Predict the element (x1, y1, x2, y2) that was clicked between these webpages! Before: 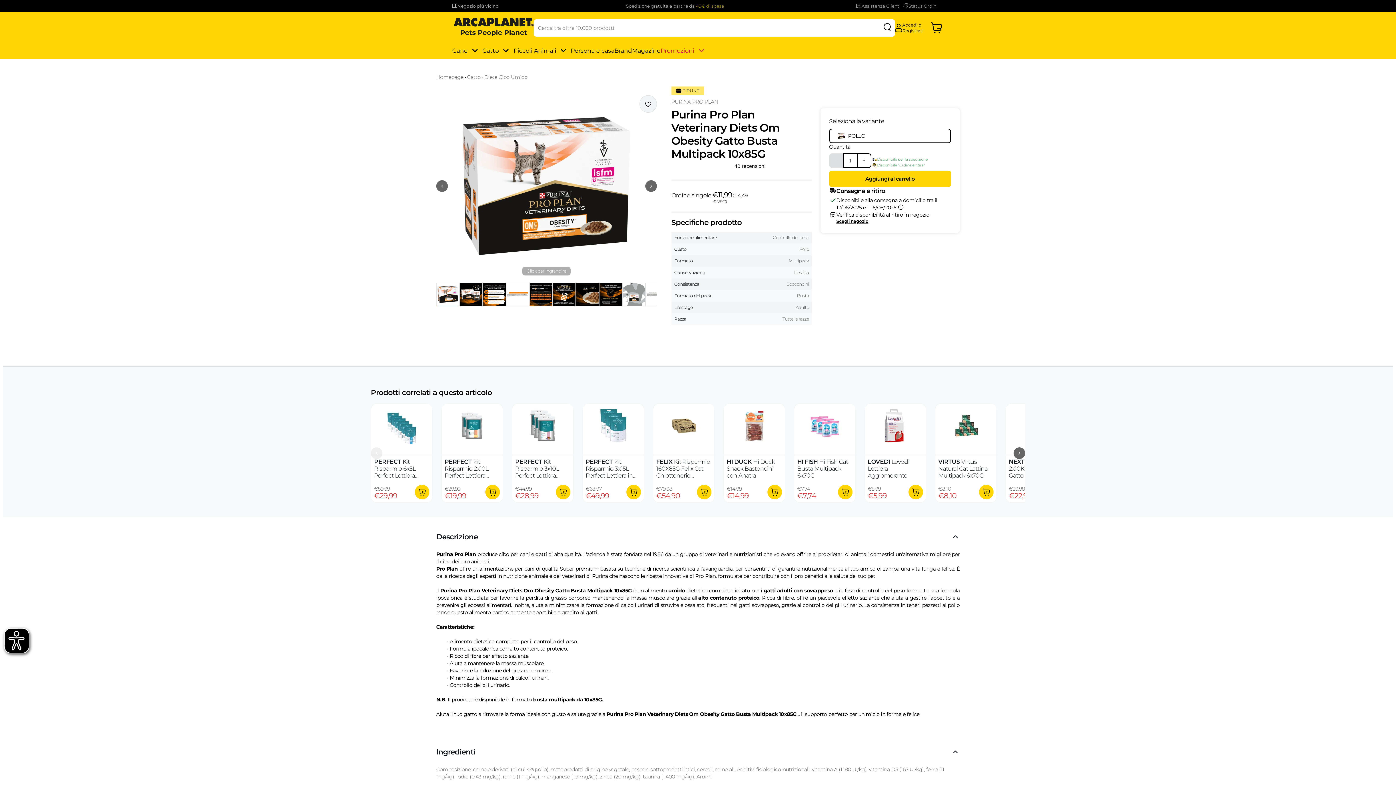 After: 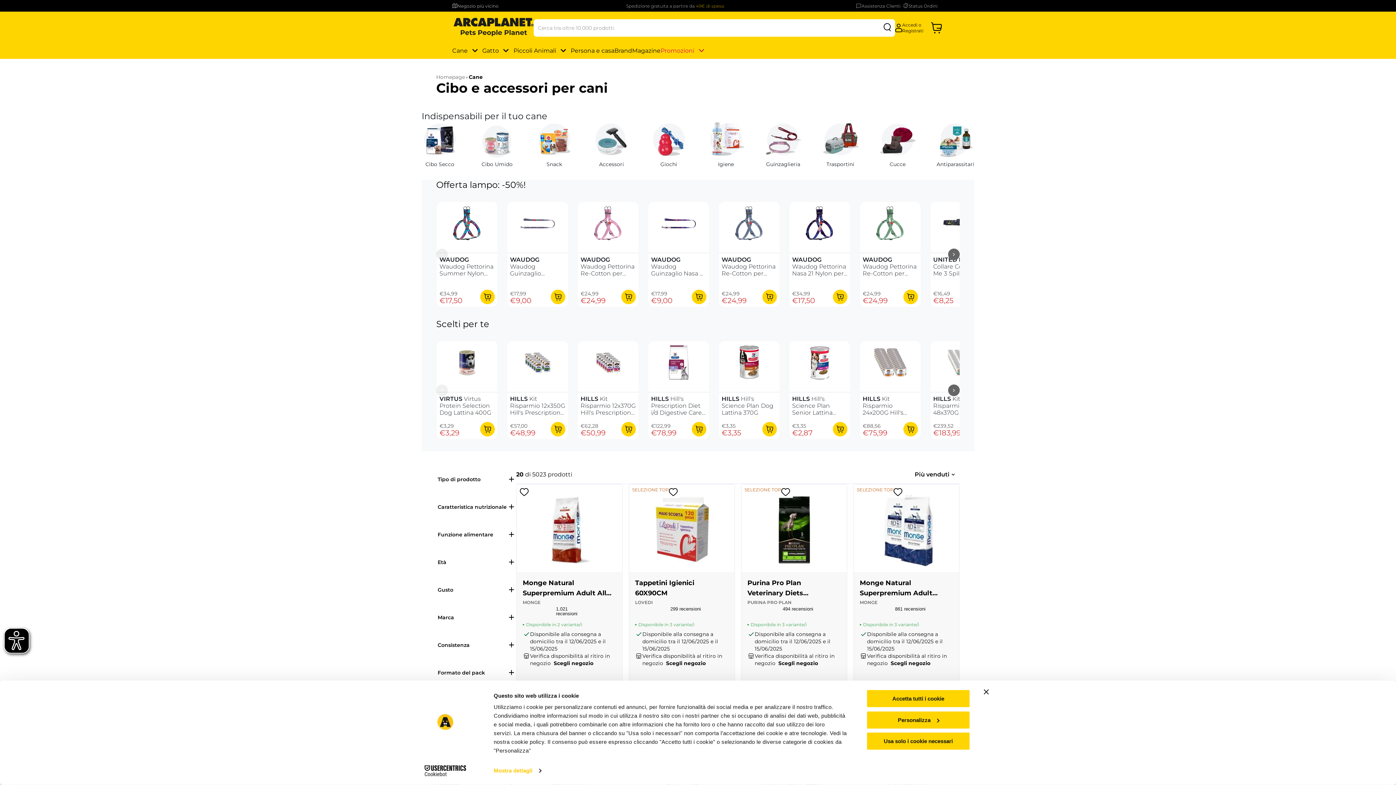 Action: label: Cane bbox: (452, 44, 482, 57)